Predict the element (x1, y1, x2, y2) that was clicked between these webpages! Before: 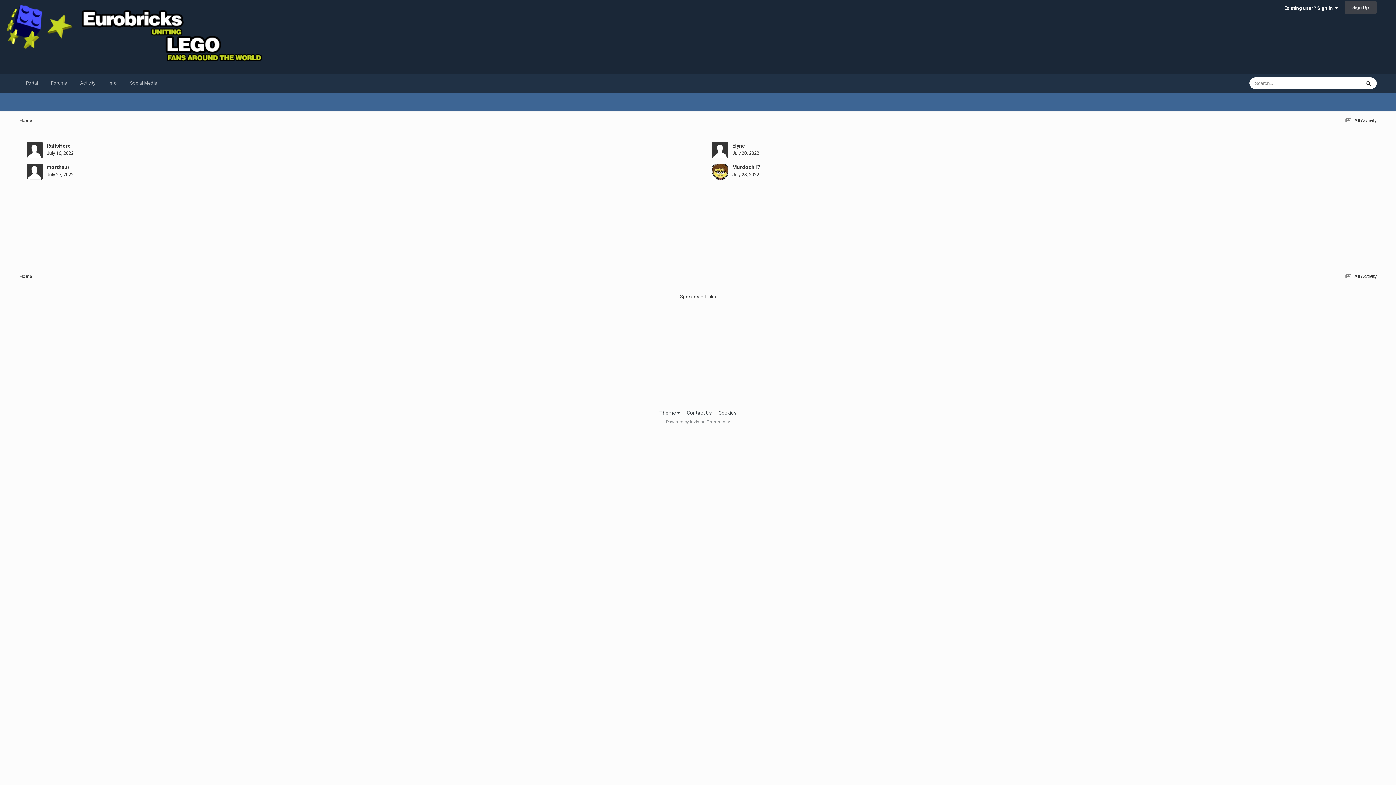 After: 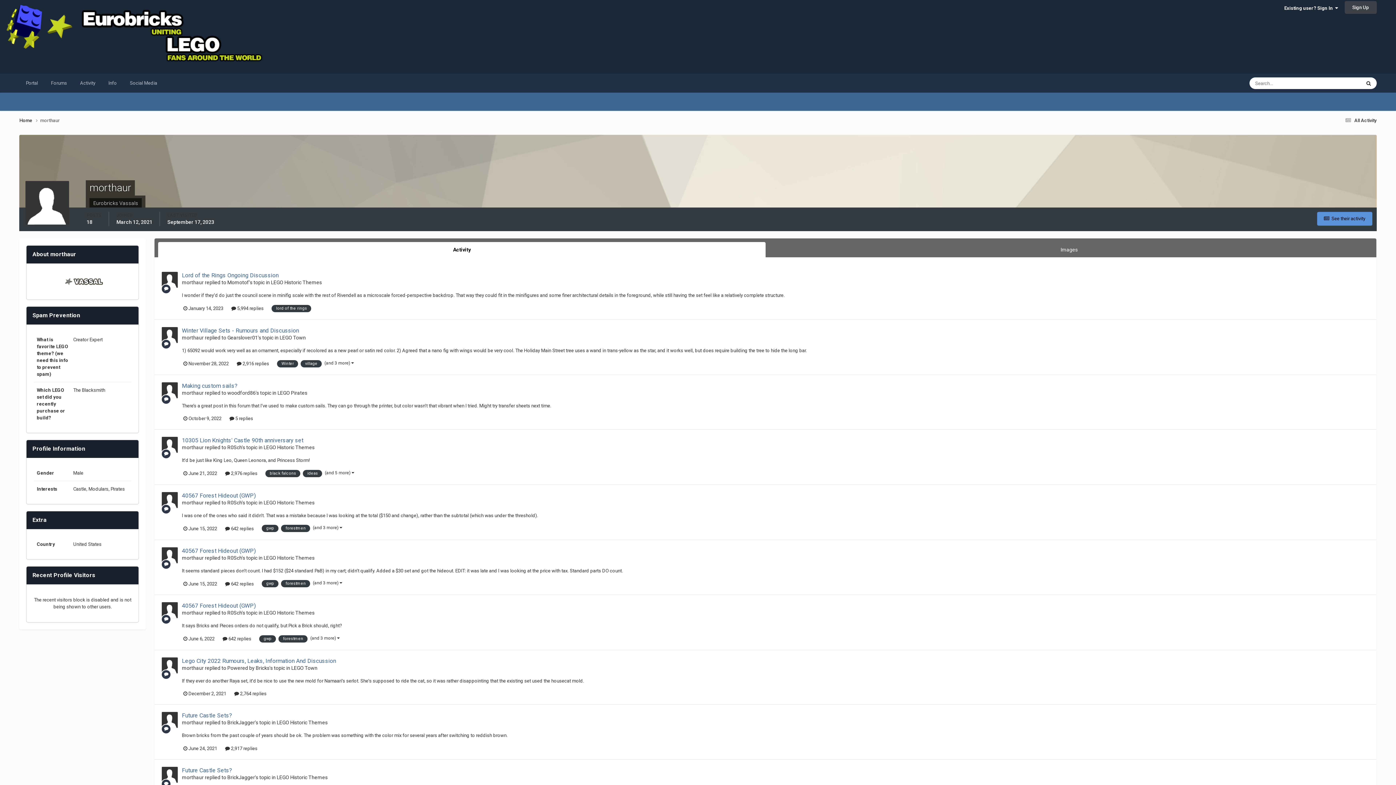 Action: bbox: (26, 163, 42, 179)